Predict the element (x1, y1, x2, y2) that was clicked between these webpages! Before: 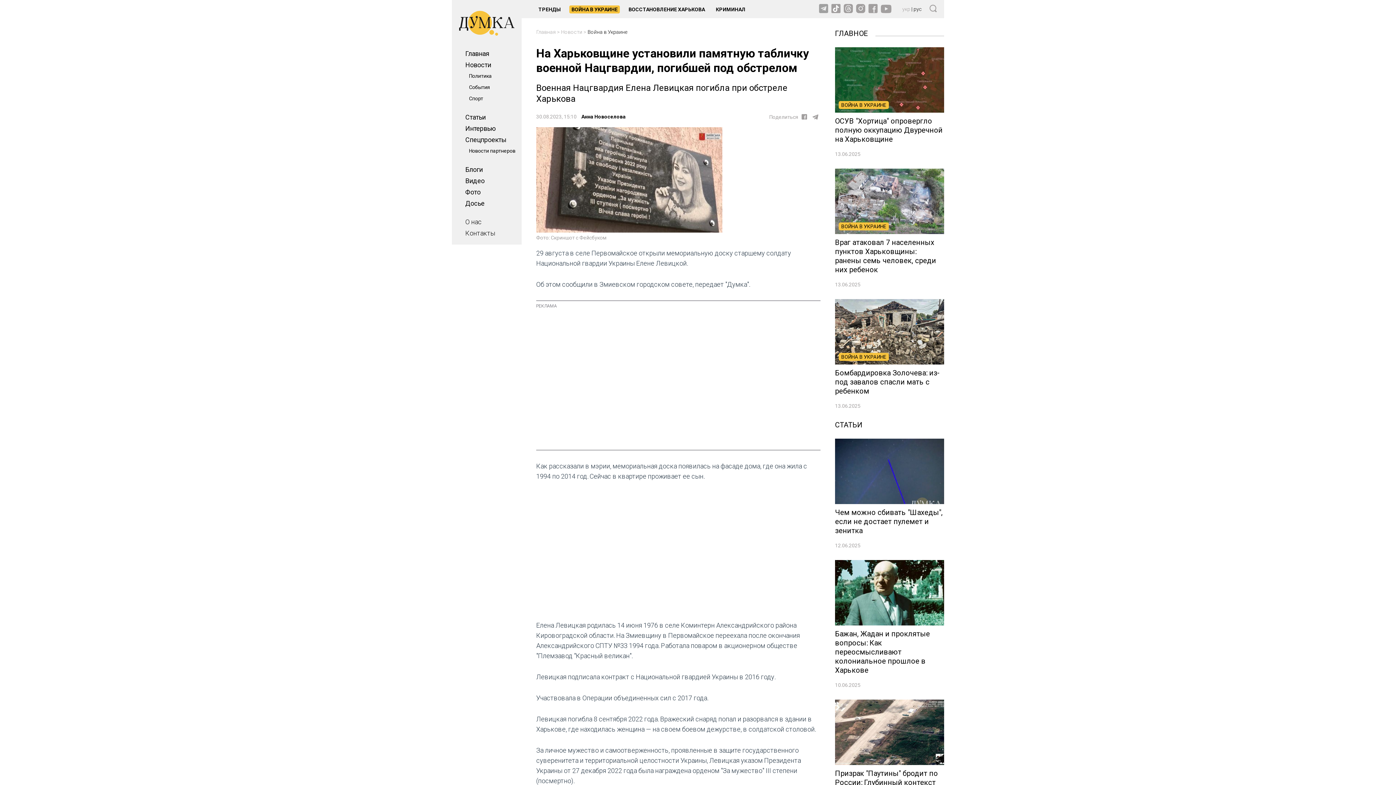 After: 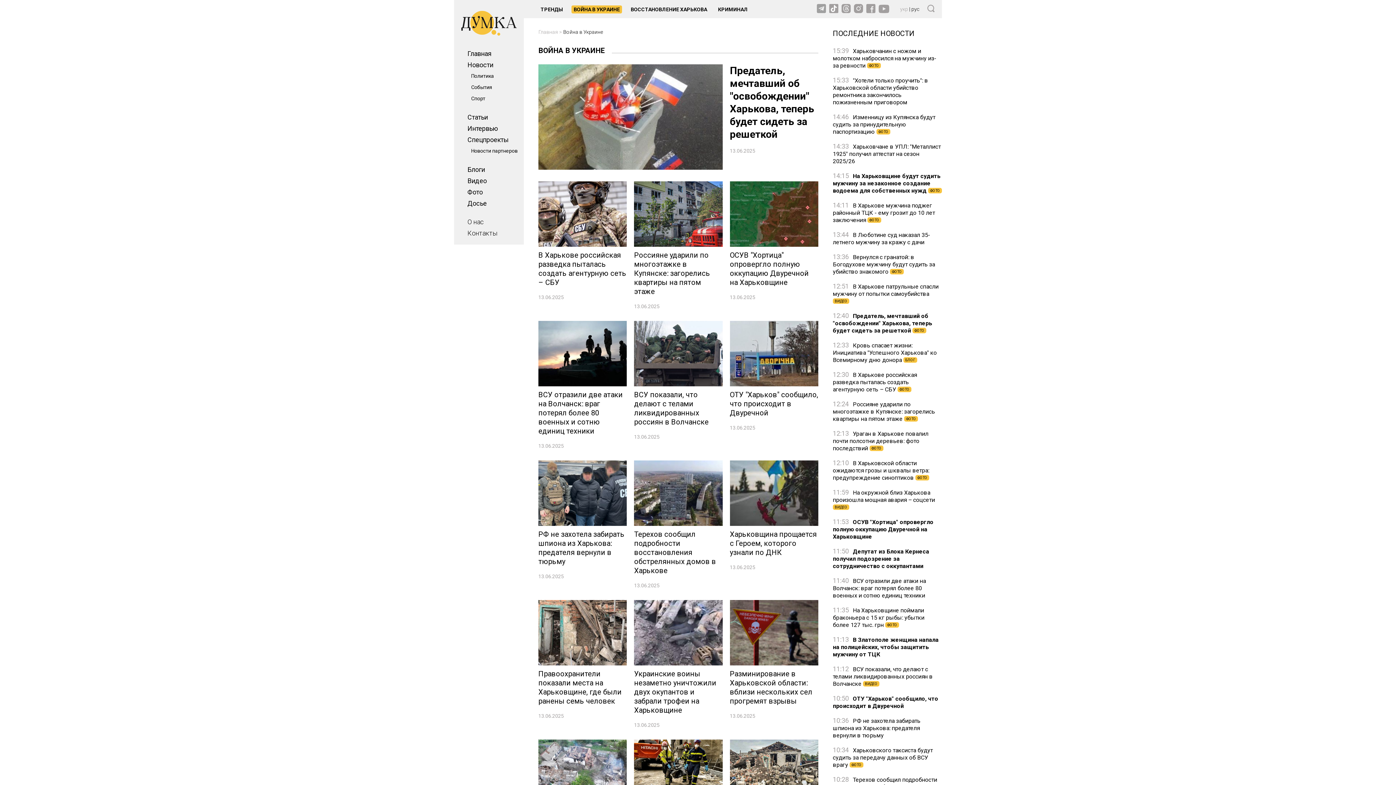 Action: label: Война в Украине bbox: (587, 29, 627, 34)